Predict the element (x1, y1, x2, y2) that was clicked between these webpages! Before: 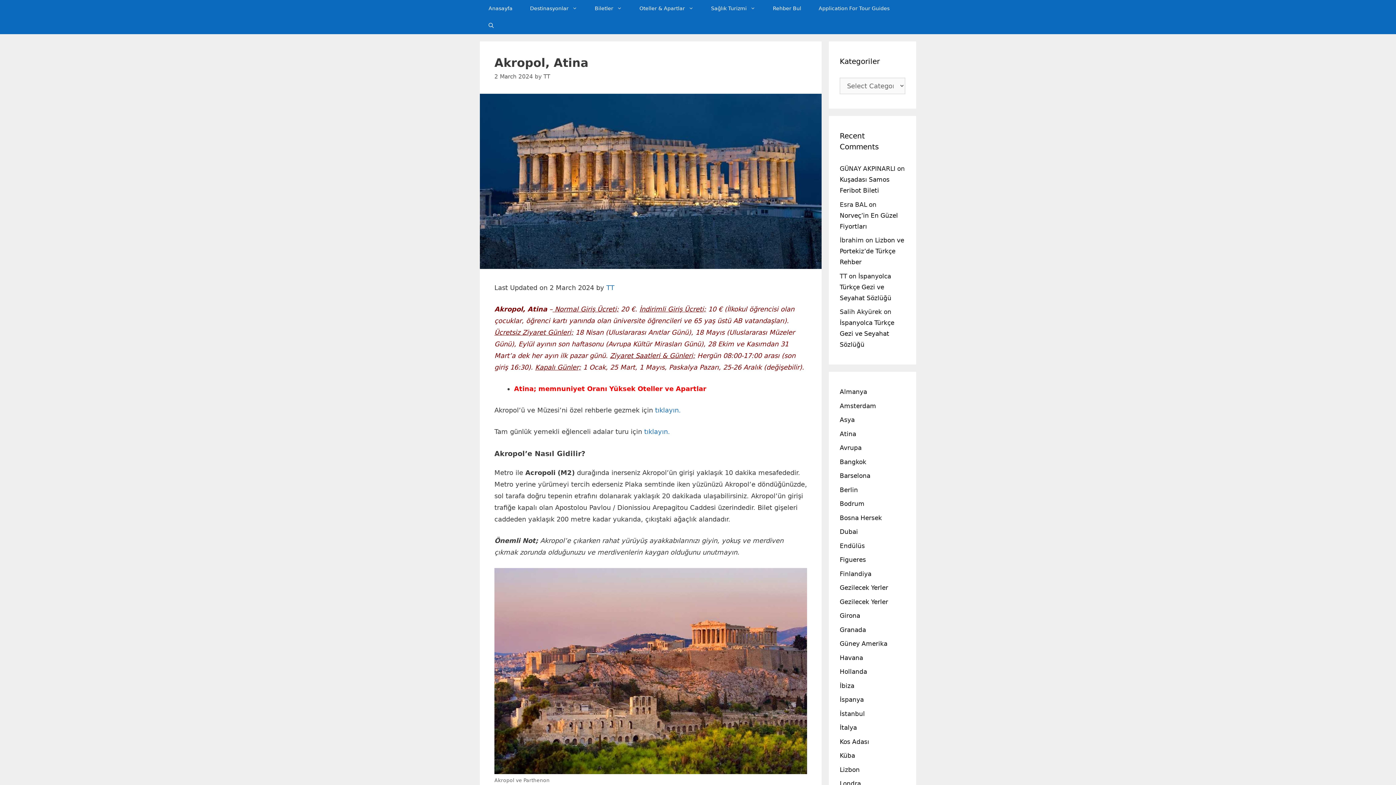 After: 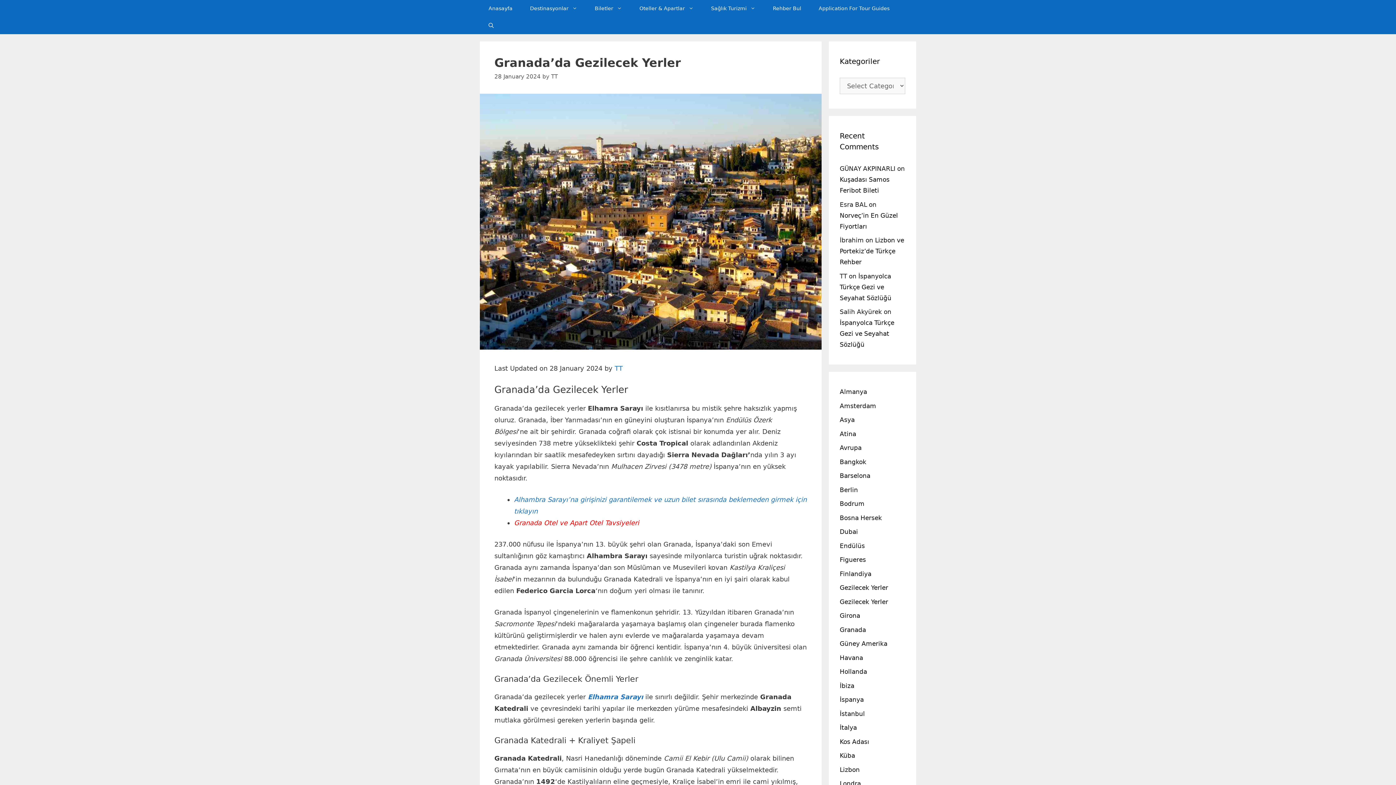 Action: label: Granada bbox: (840, 626, 866, 633)